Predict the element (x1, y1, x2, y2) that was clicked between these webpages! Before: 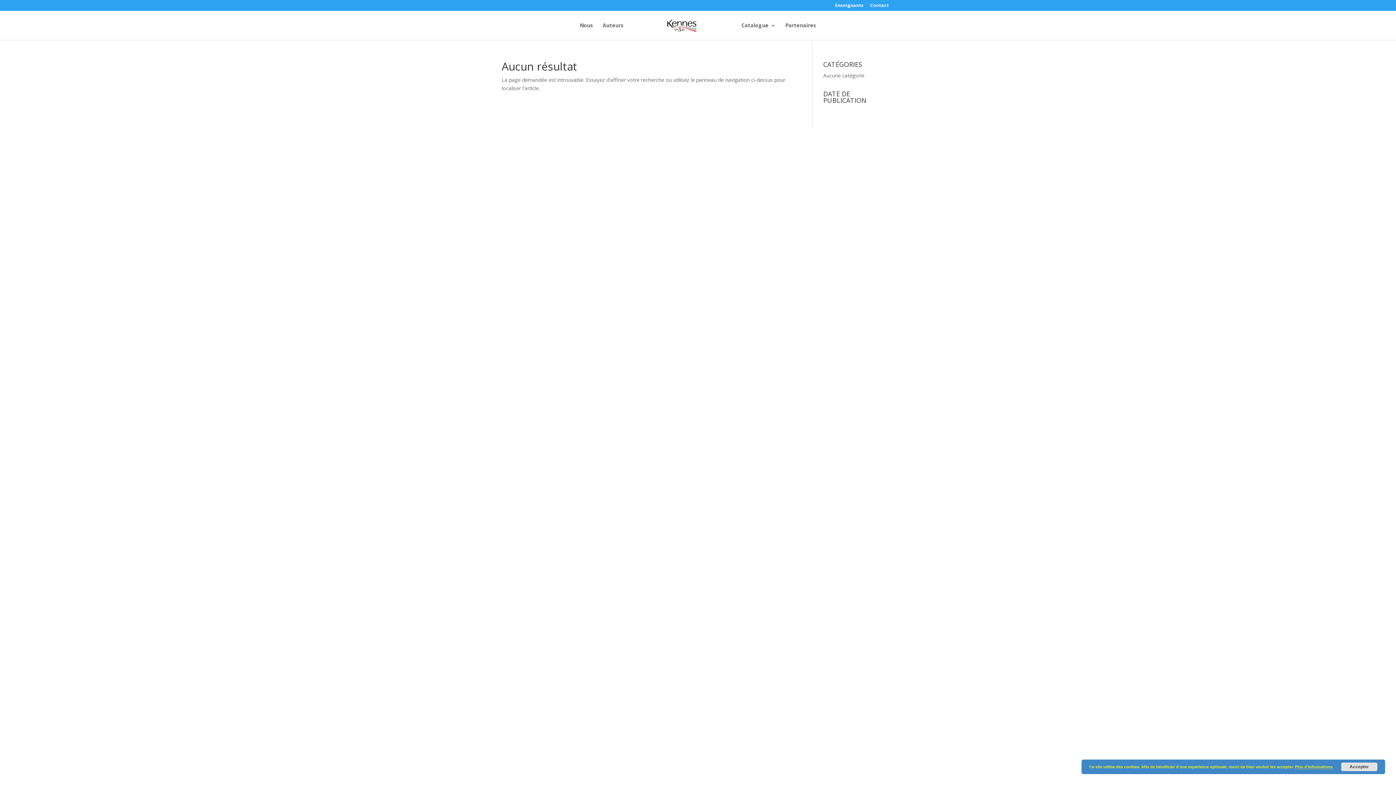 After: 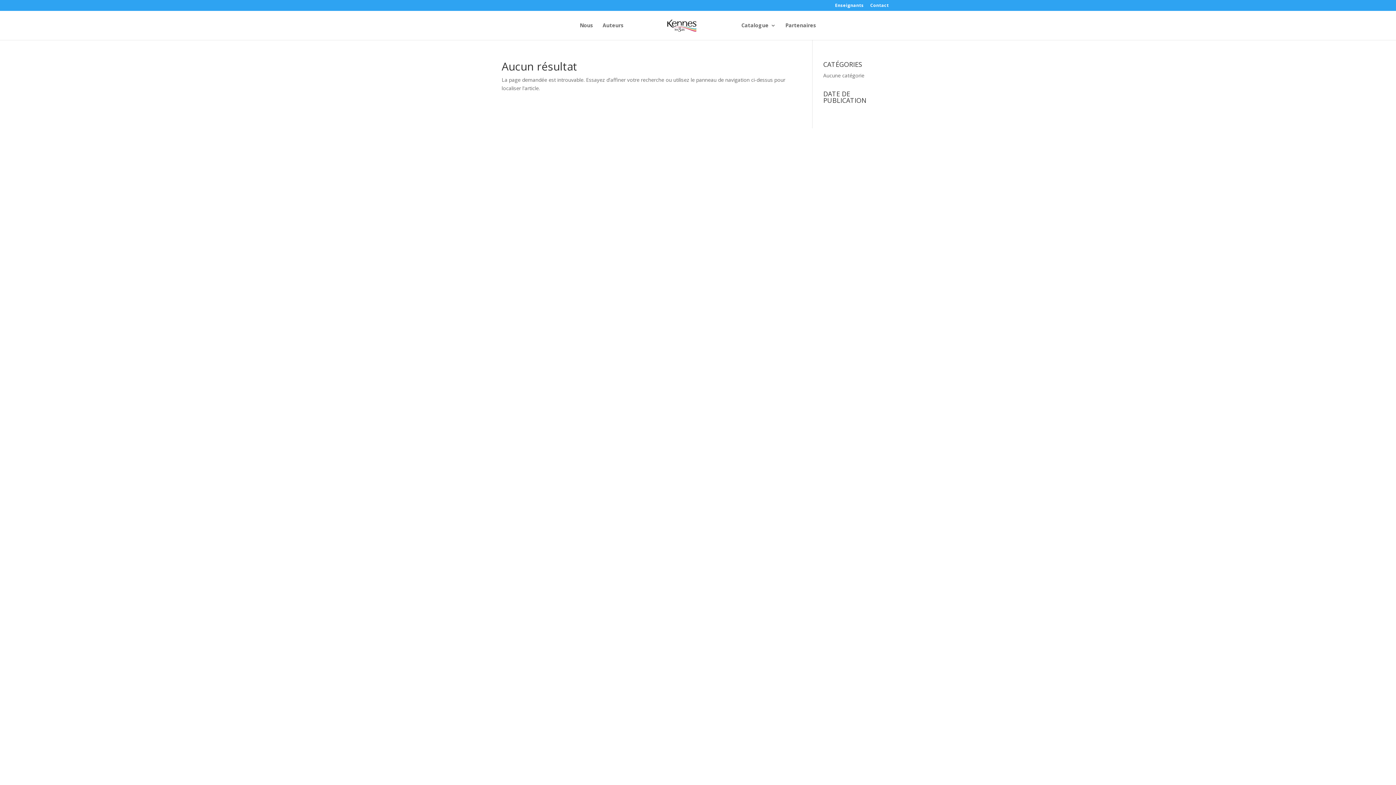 Action: bbox: (1341, 762, 1377, 771) label: Accepter